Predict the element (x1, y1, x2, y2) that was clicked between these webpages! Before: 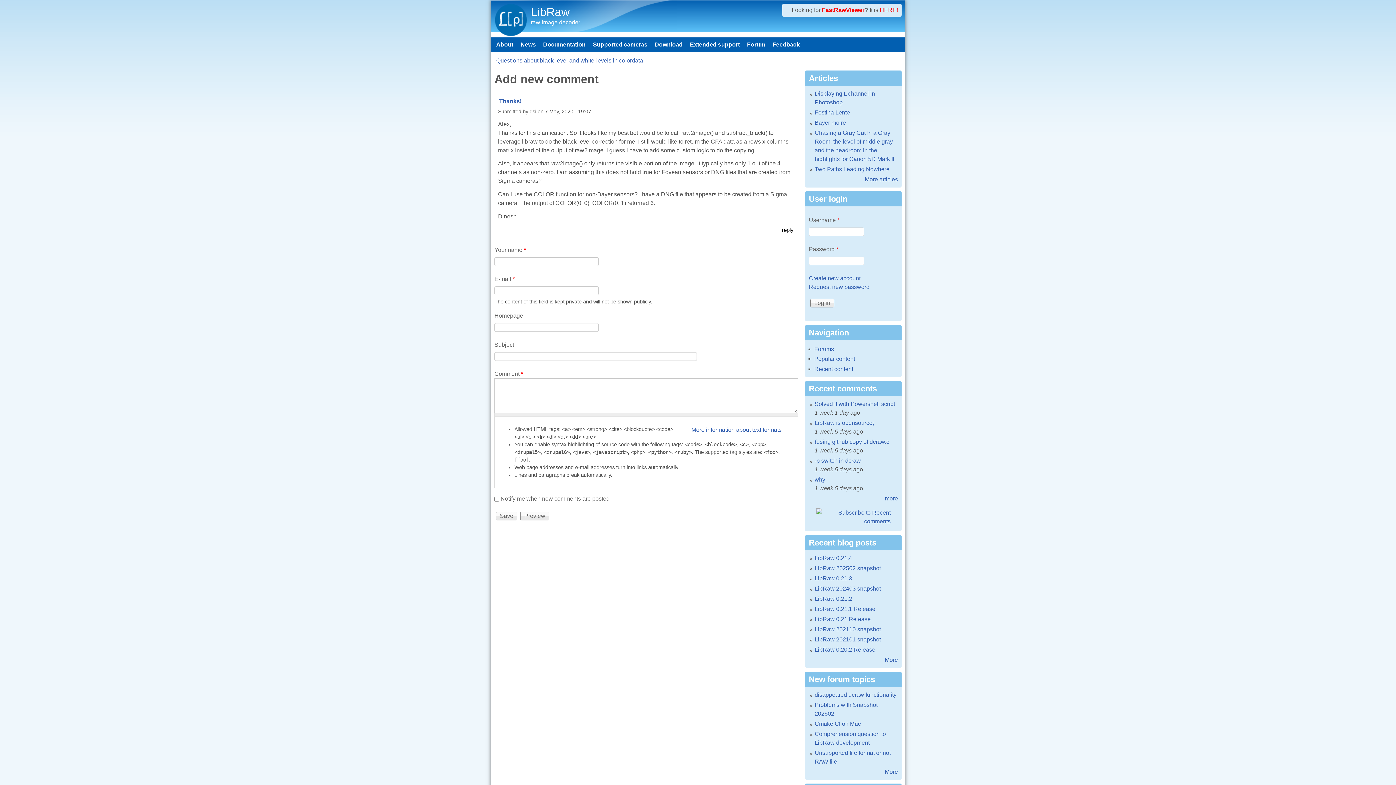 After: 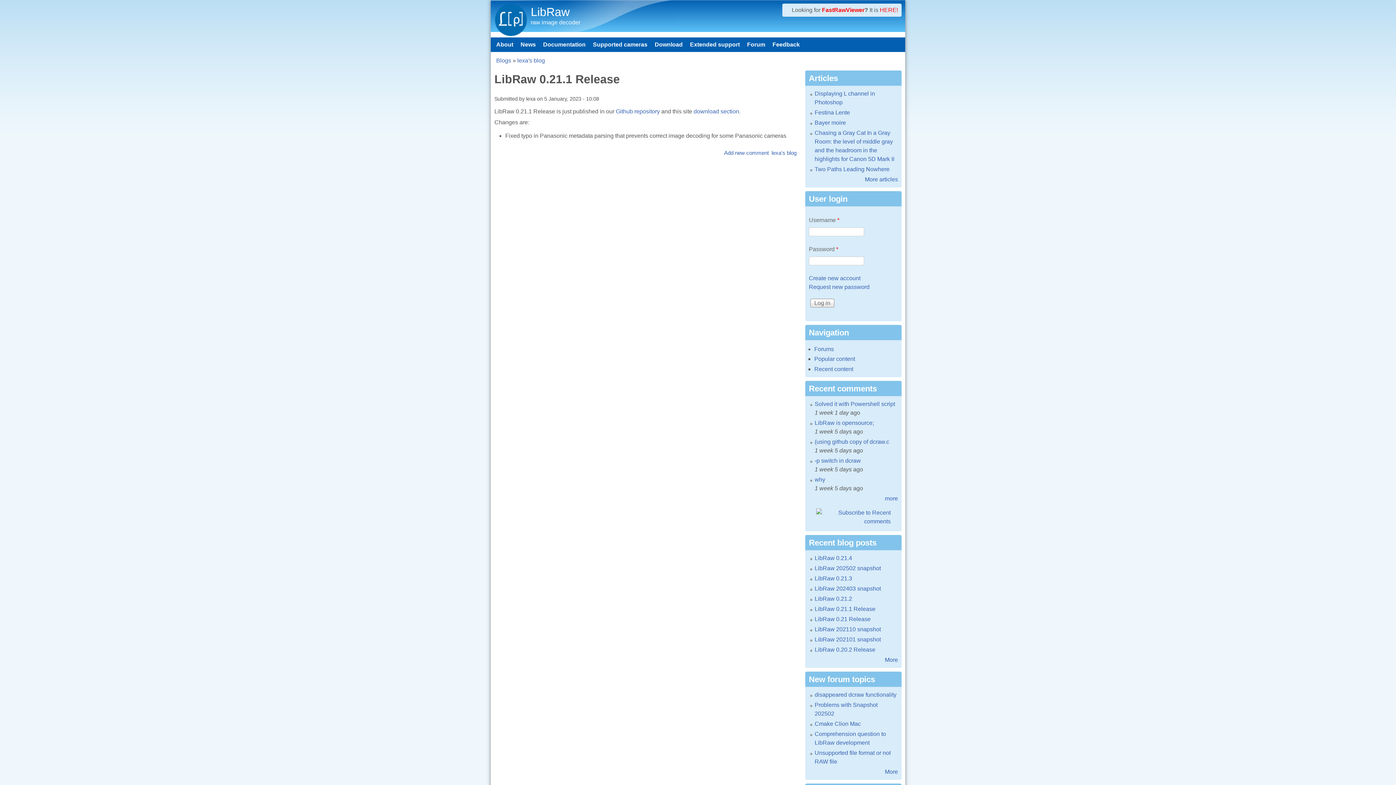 Action: bbox: (814, 606, 875, 612) label: LibRaw 0.21.1 Release